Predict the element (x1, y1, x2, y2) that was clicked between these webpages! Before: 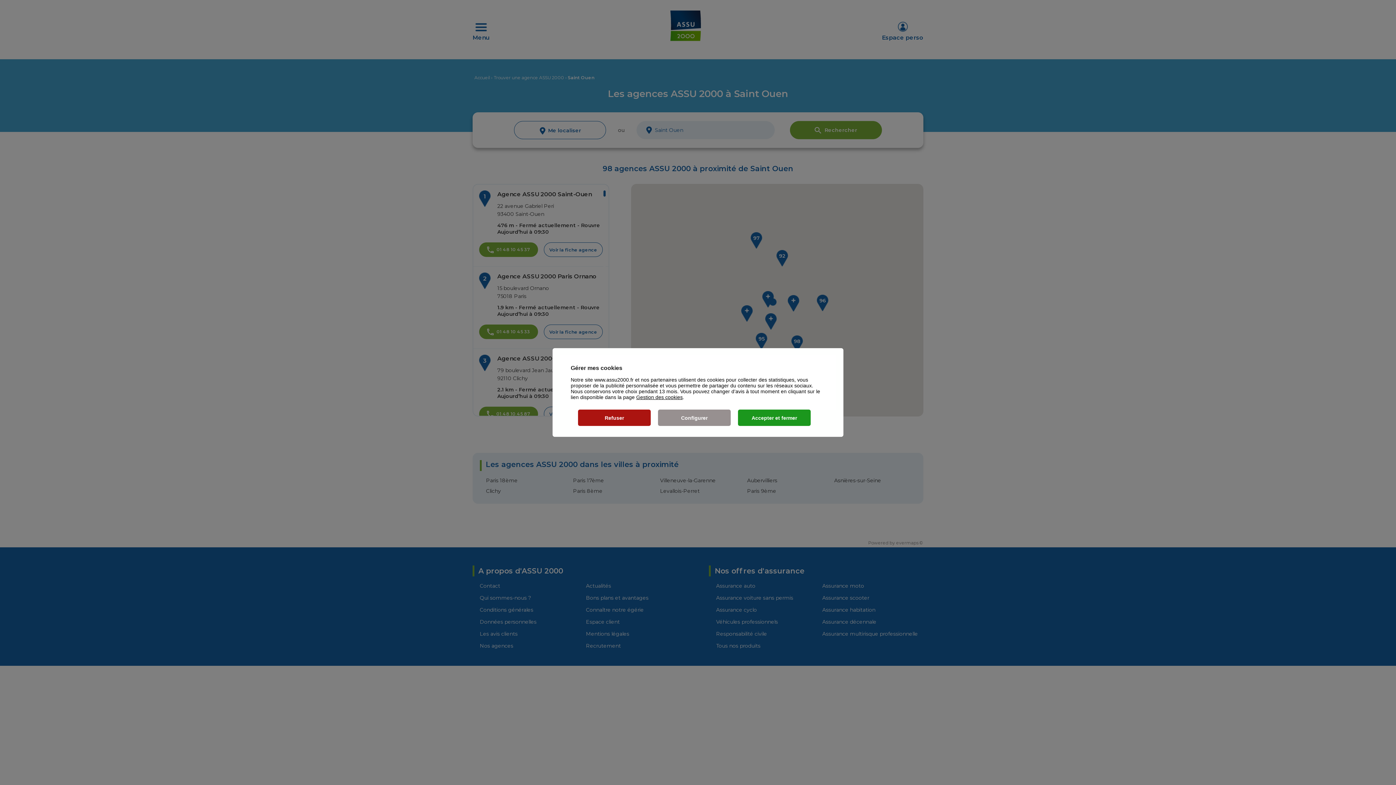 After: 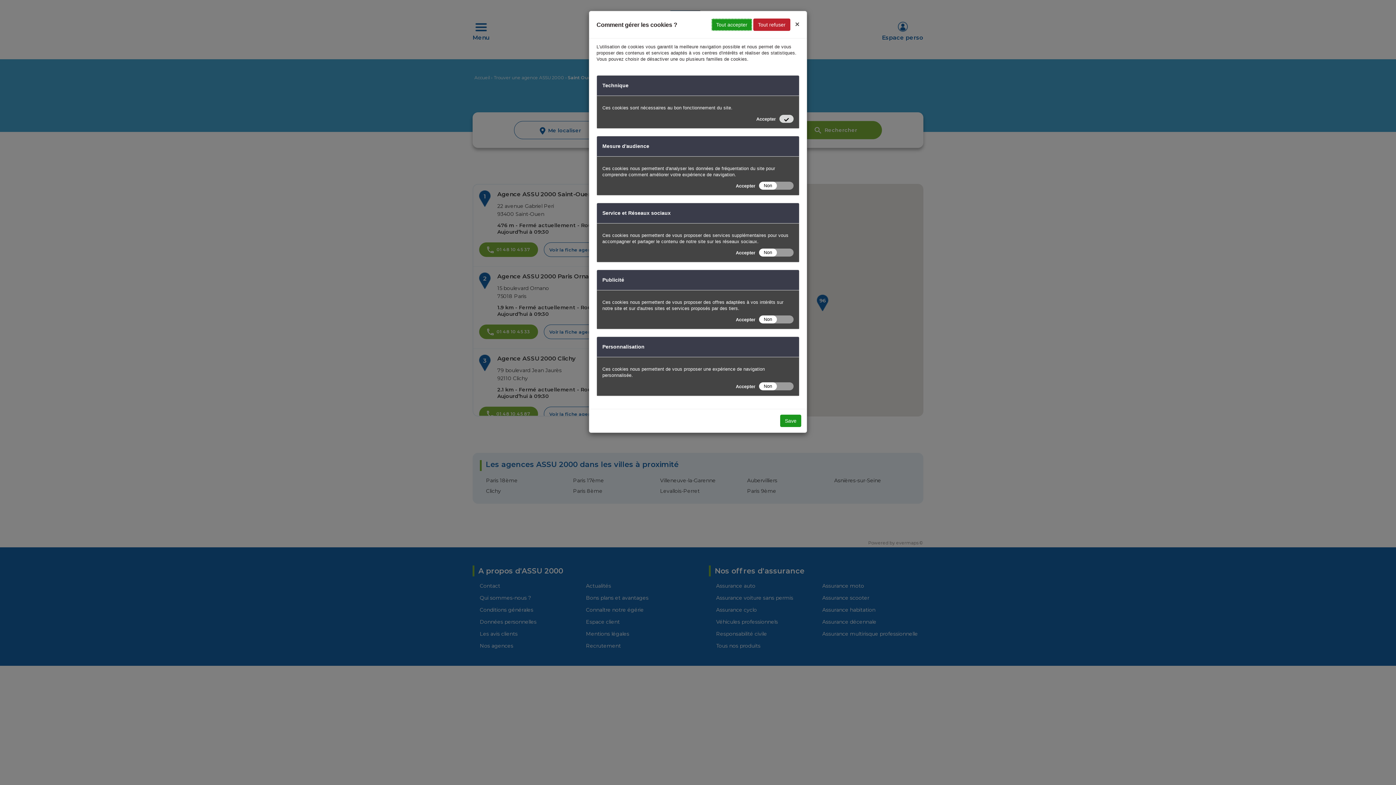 Action: bbox: (658, 409, 730, 426) label: Configurer